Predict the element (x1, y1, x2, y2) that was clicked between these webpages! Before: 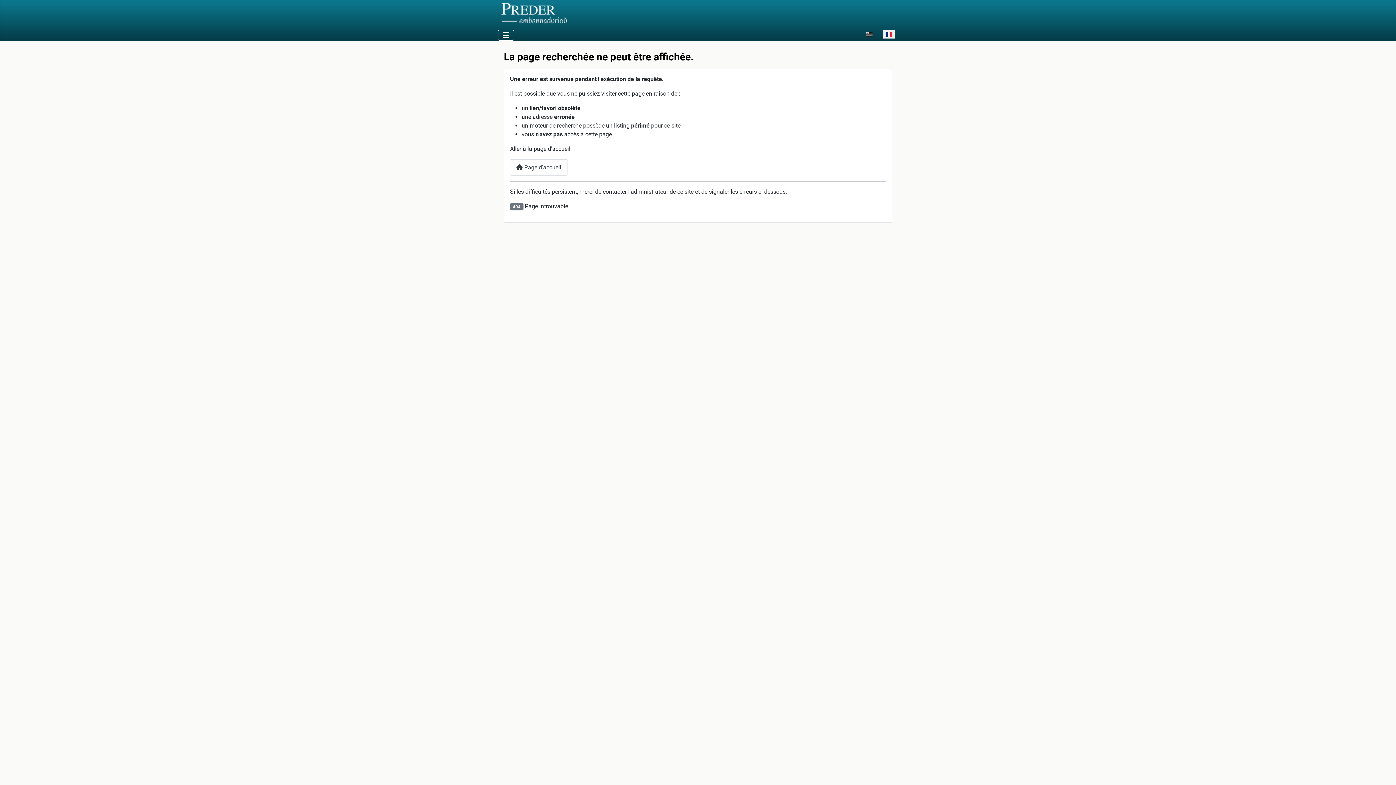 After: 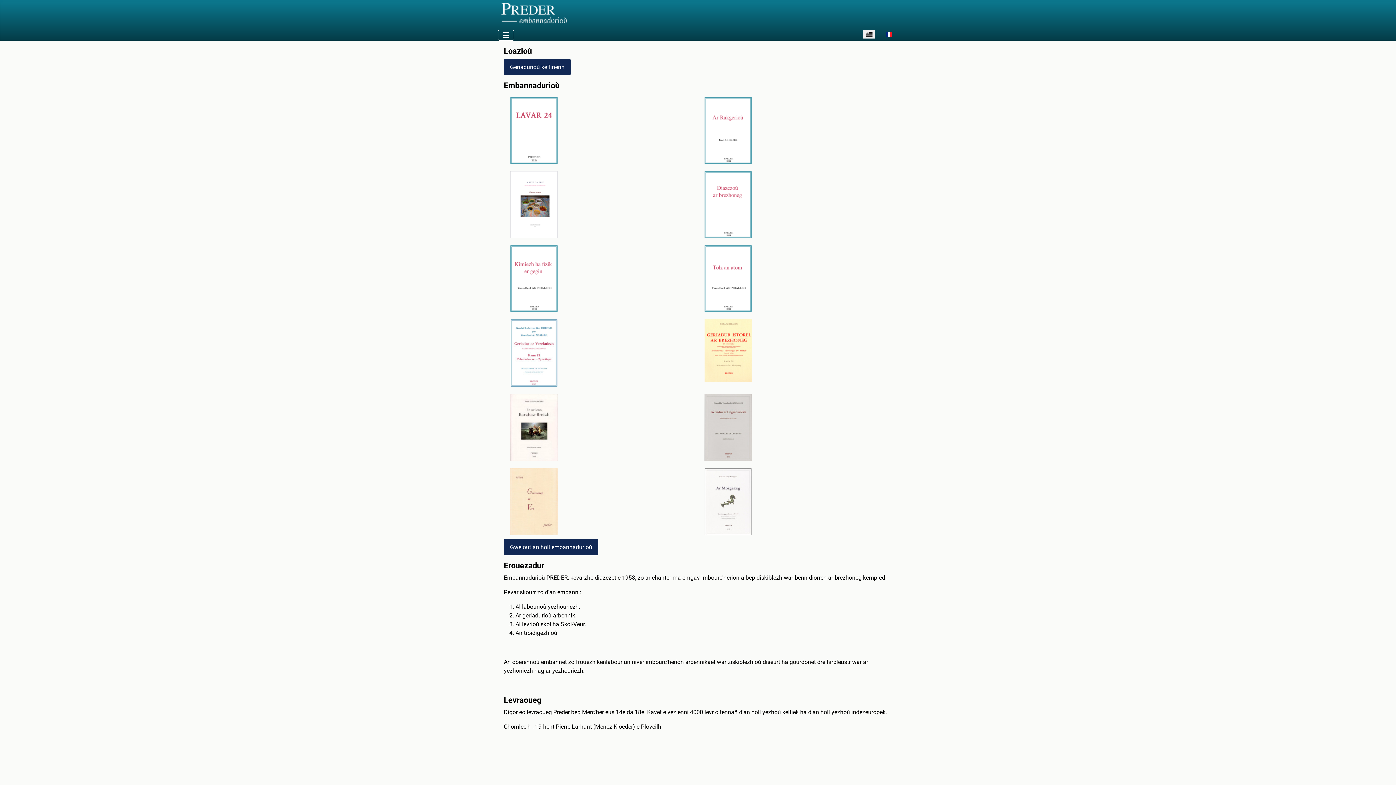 Action: bbox: (863, 27, 875, 40)